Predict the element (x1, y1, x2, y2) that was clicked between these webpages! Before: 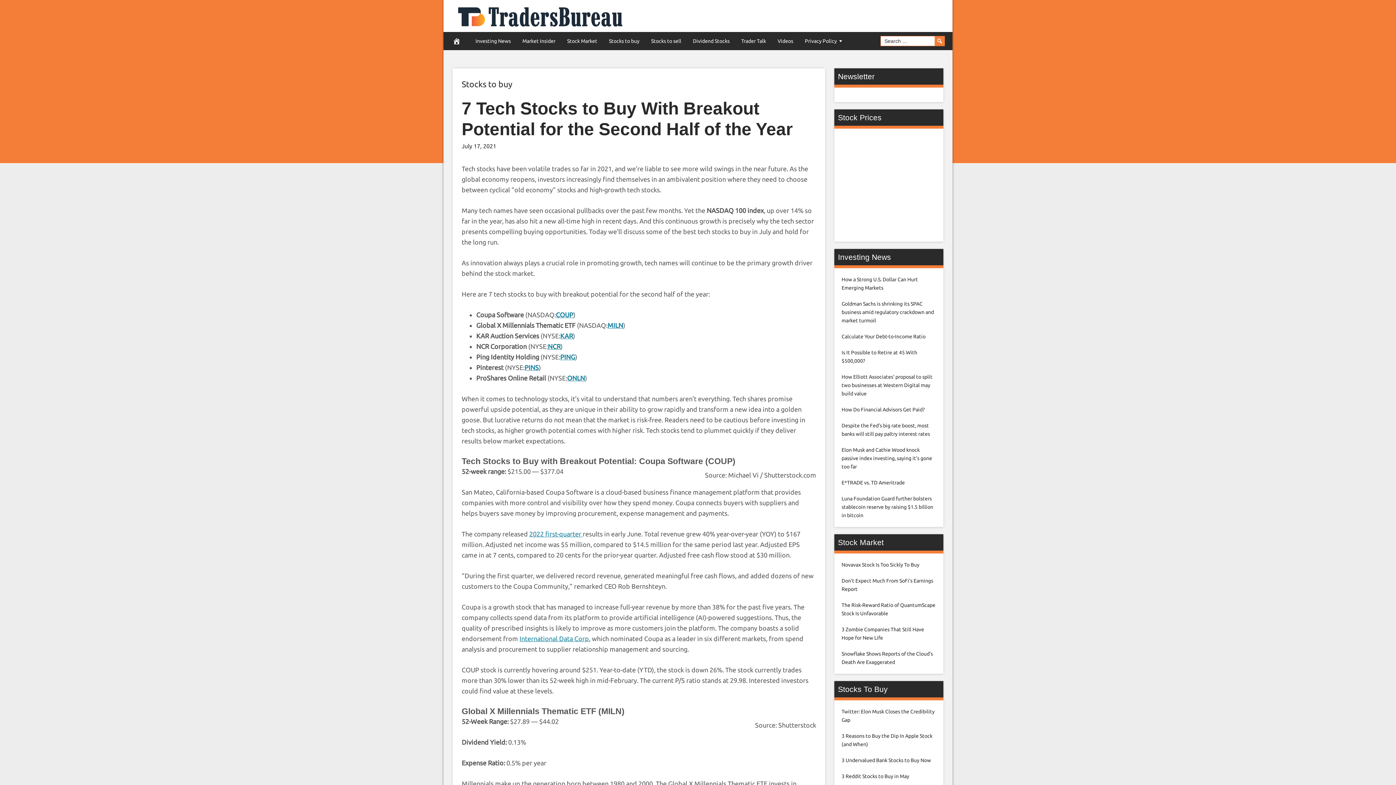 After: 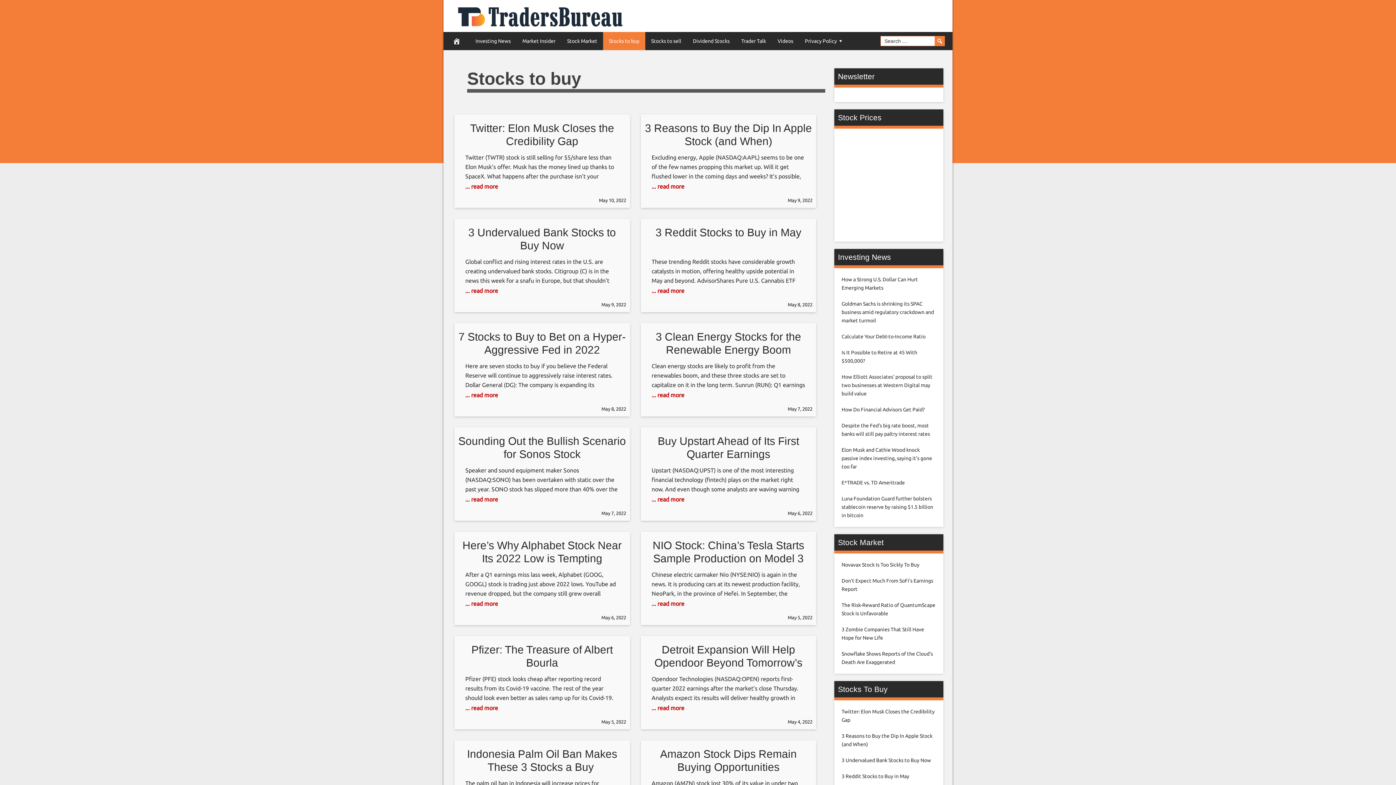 Action: bbox: (603, 32, 645, 50) label: Stocks to buy